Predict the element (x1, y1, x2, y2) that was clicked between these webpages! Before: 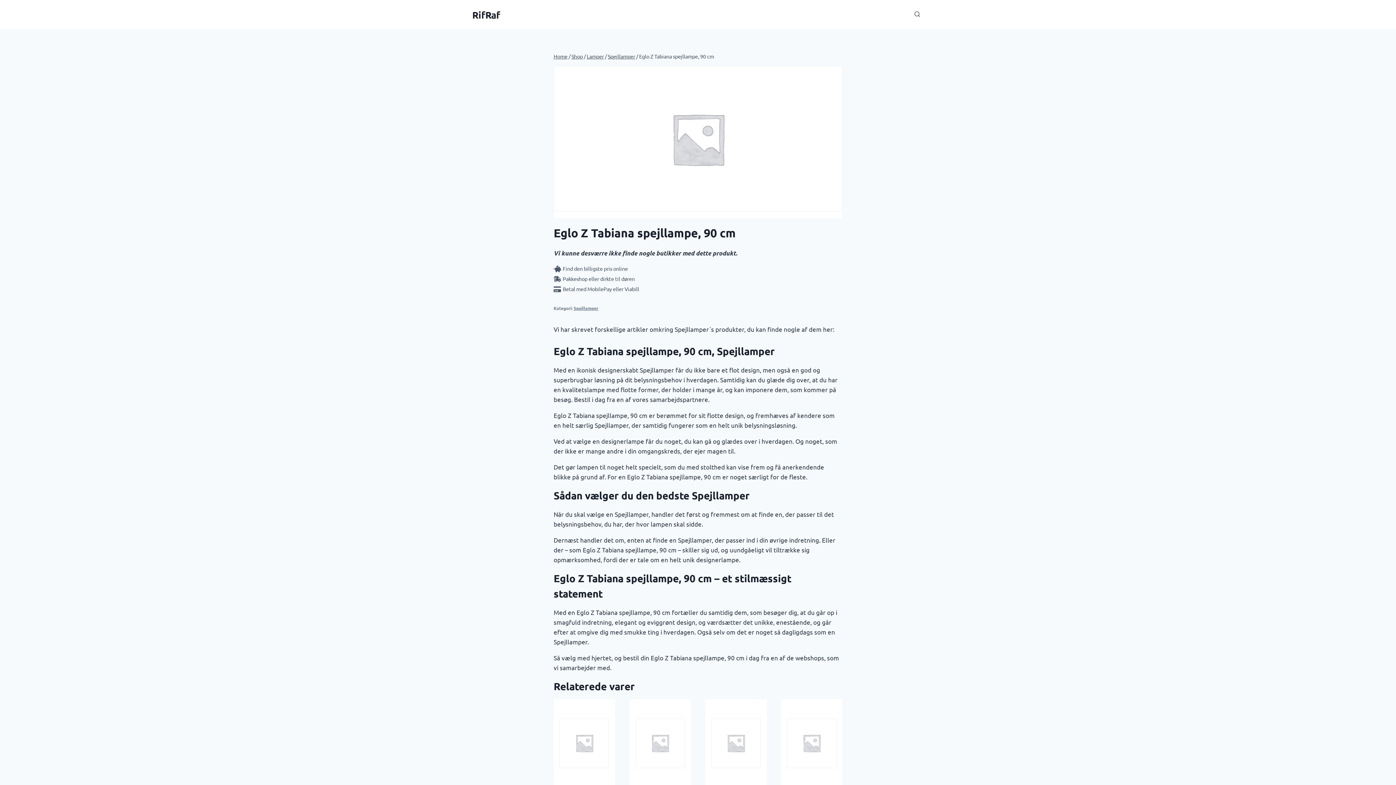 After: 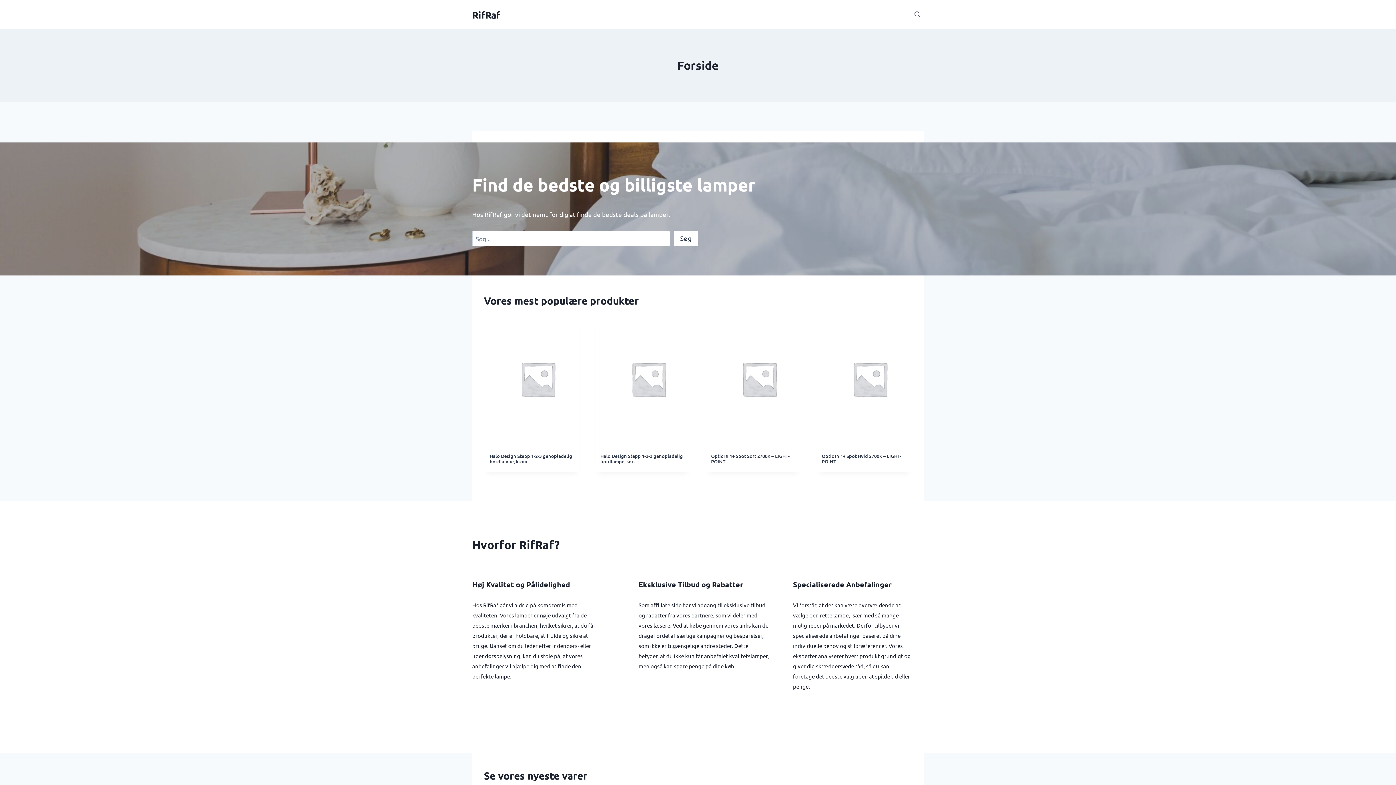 Action: bbox: (472, 8, 500, 20) label: RifRaf